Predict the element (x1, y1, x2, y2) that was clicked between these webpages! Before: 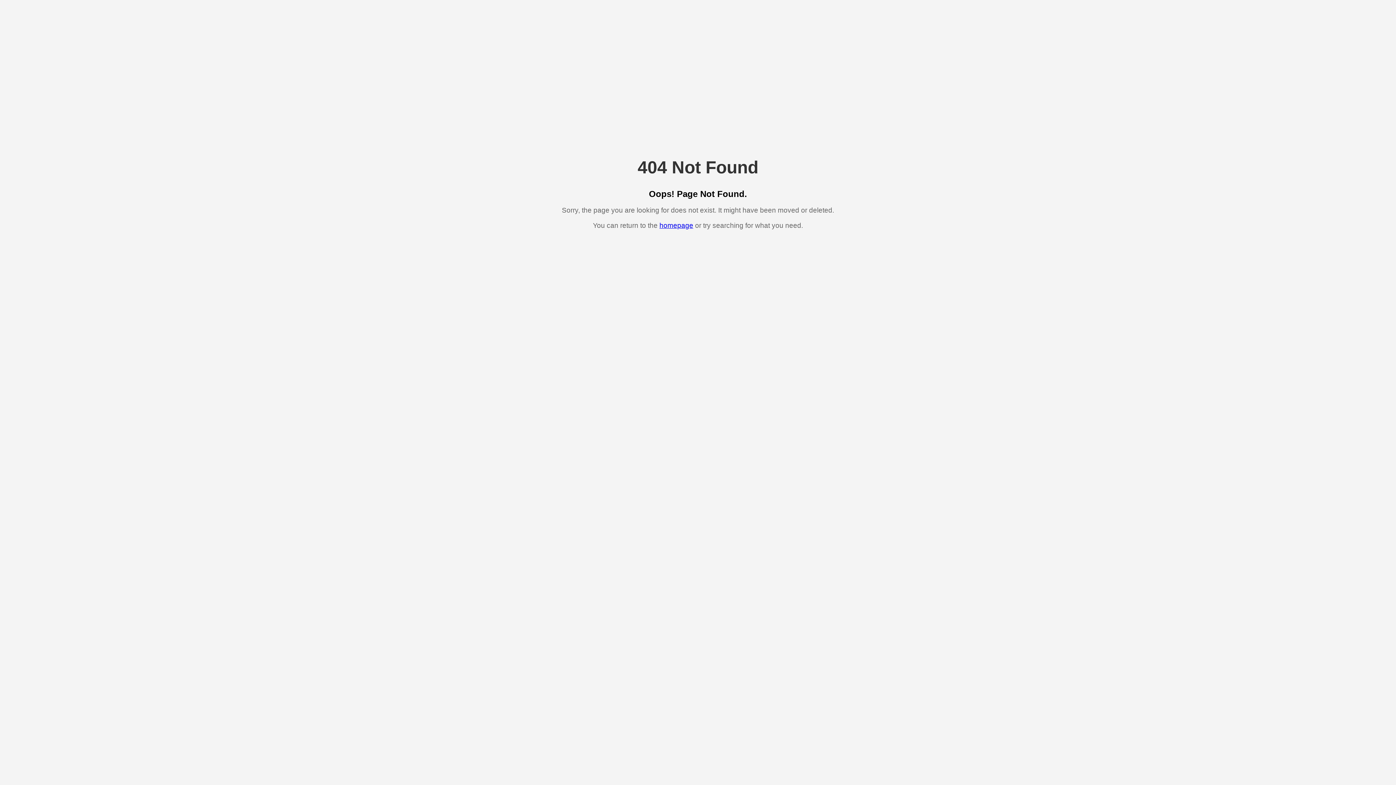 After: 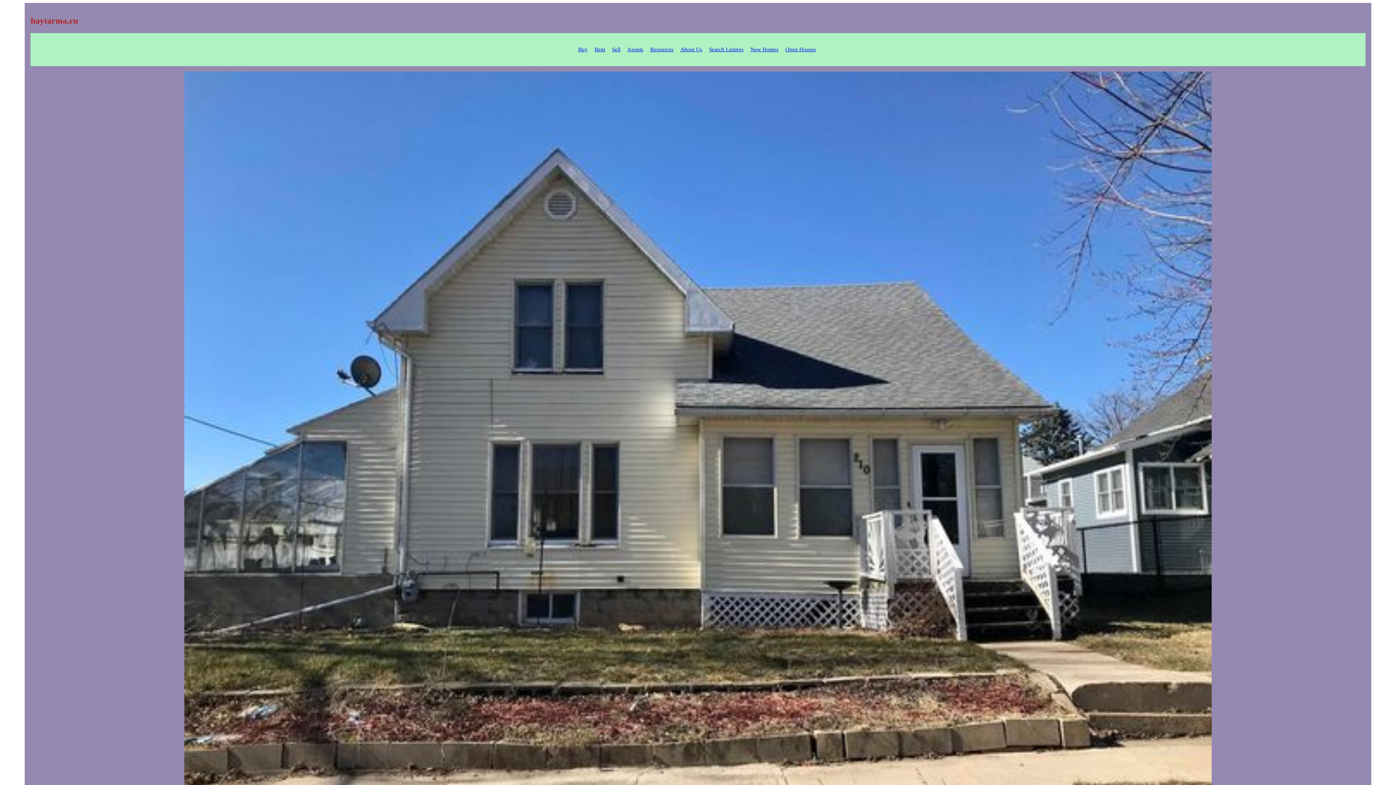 Action: bbox: (659, 221, 693, 229) label: homepage